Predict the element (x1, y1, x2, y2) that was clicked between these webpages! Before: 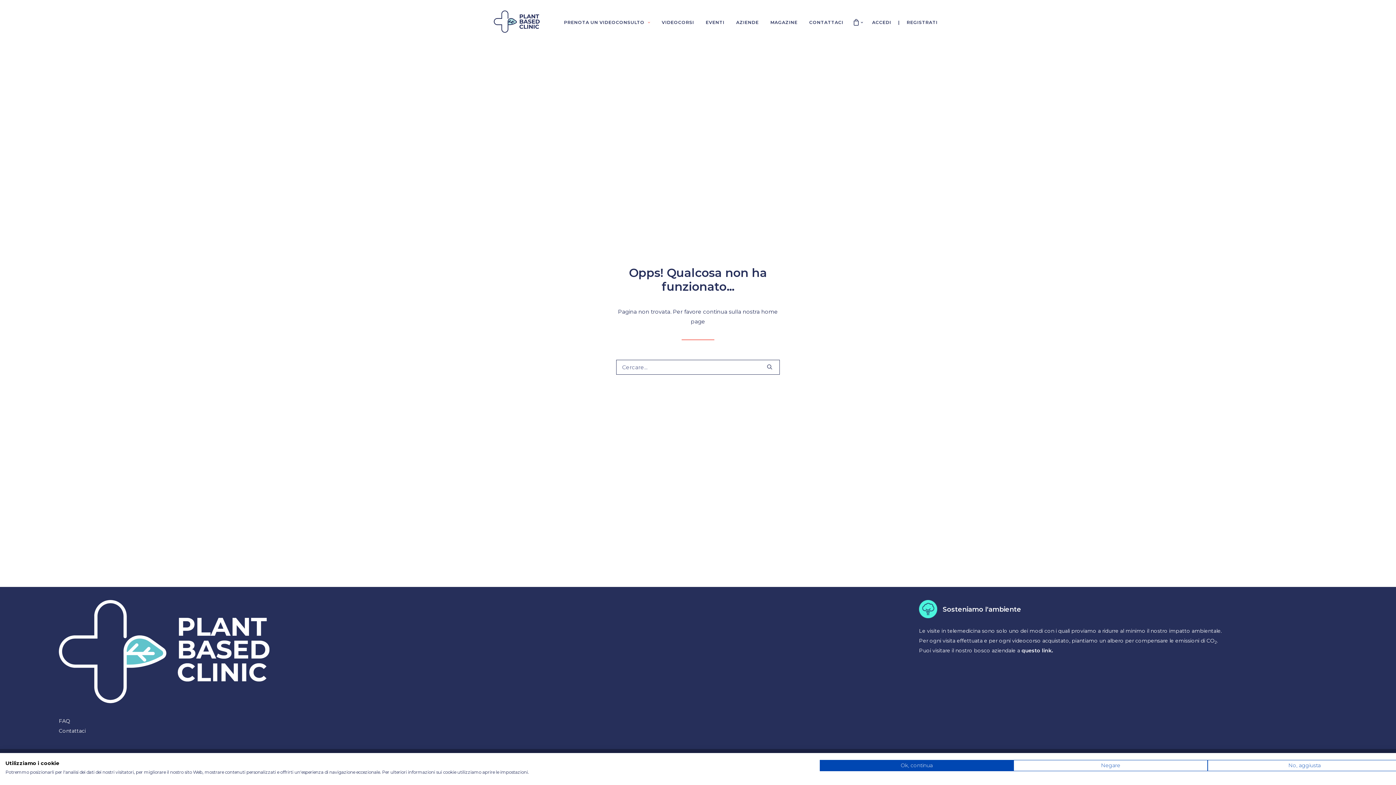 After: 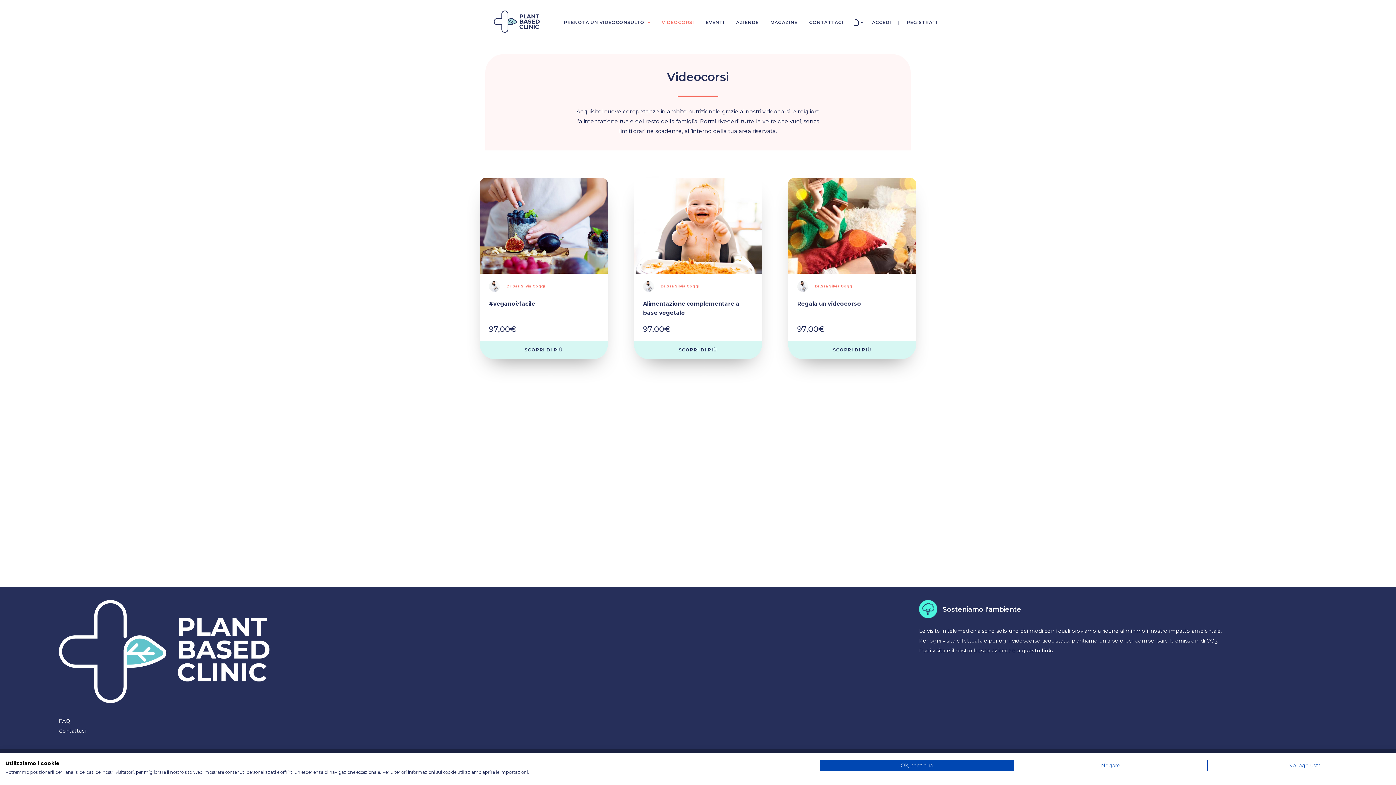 Action: bbox: (656, 0, 699, 43) label: VIDEOCORSI